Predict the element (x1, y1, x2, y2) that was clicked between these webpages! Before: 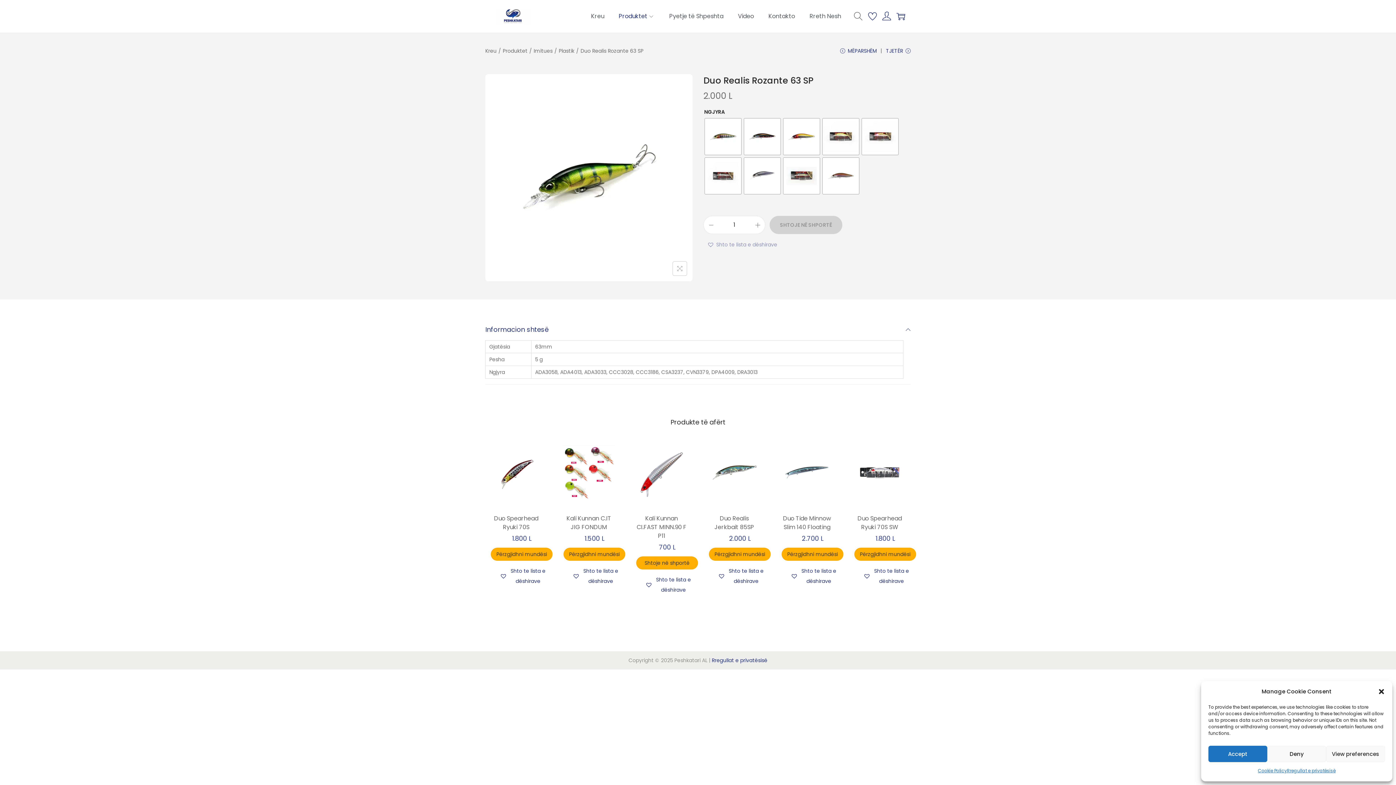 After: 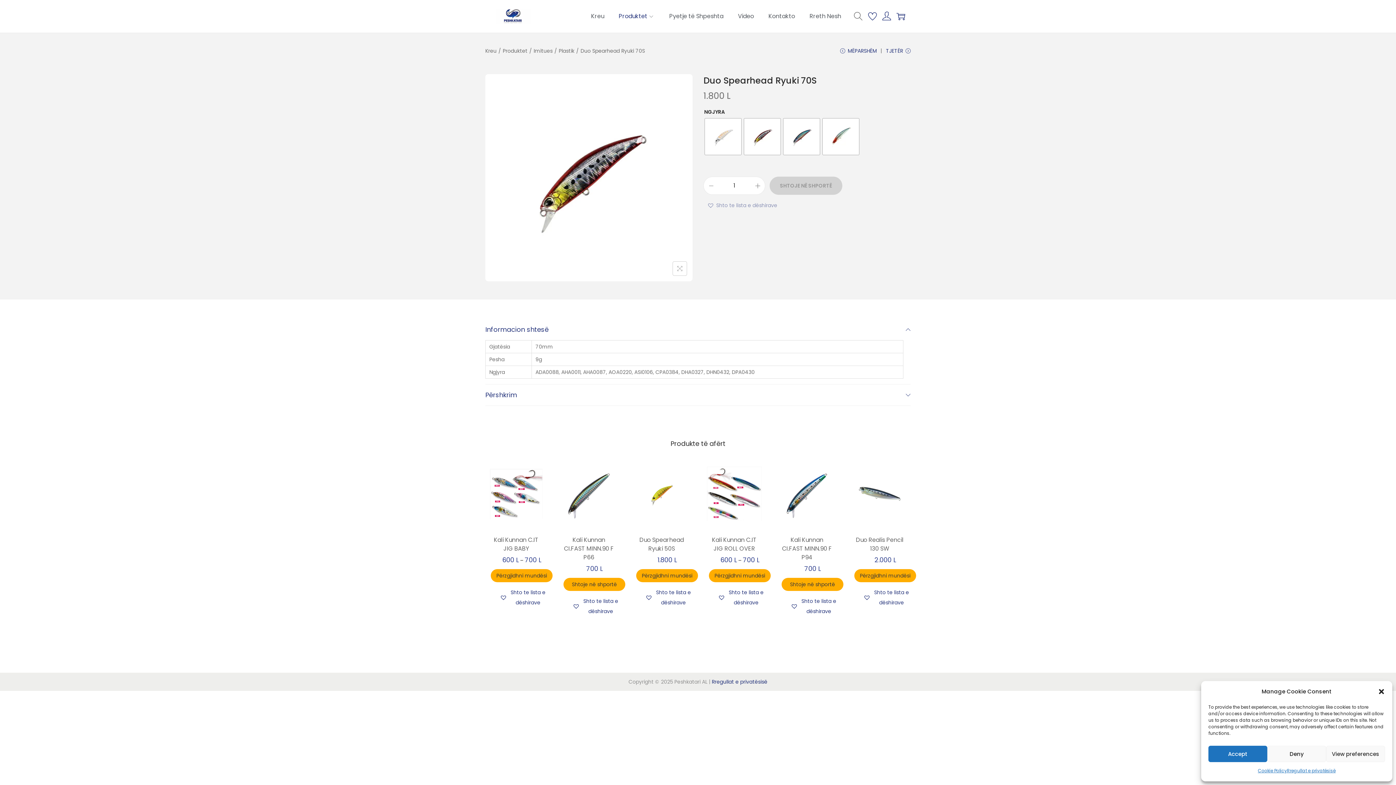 Action: bbox: (485, 441, 547, 503)